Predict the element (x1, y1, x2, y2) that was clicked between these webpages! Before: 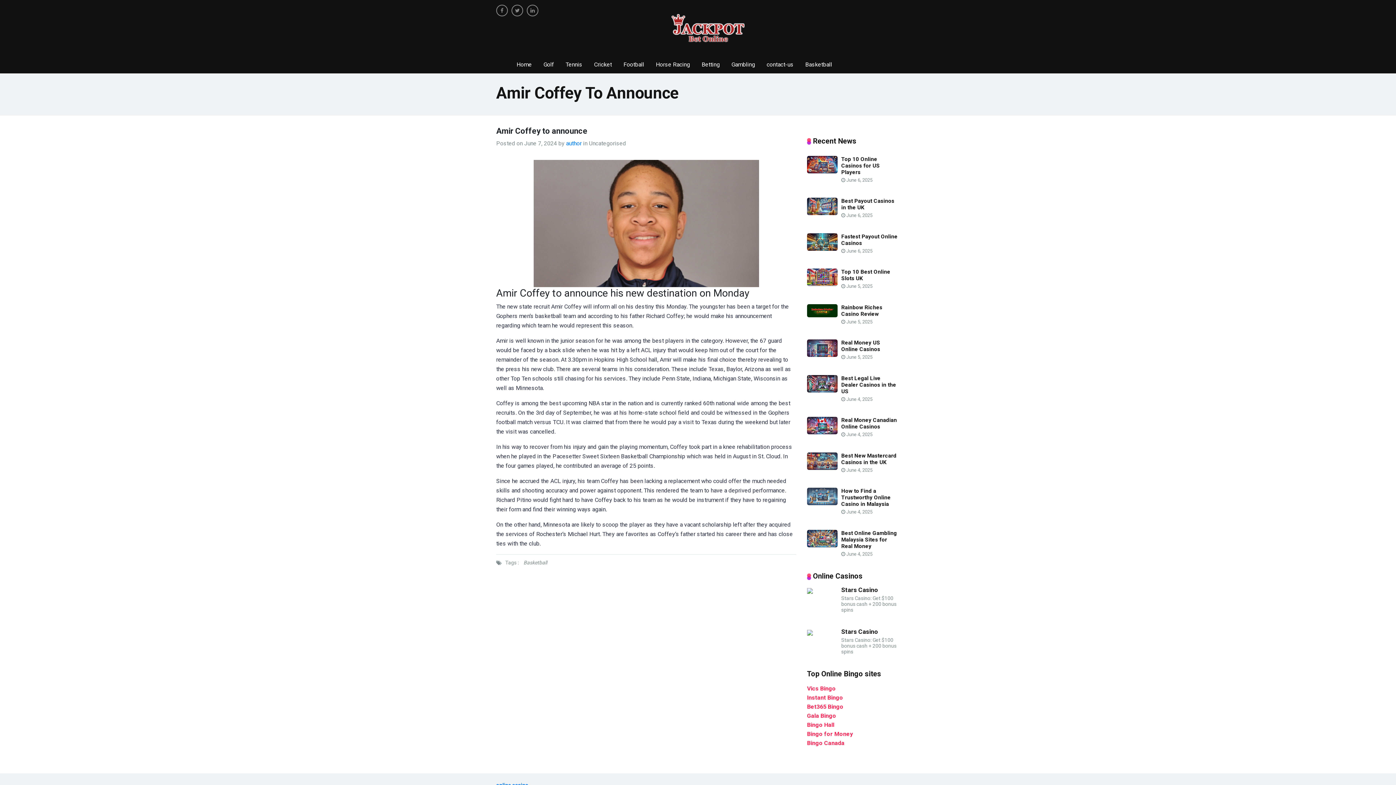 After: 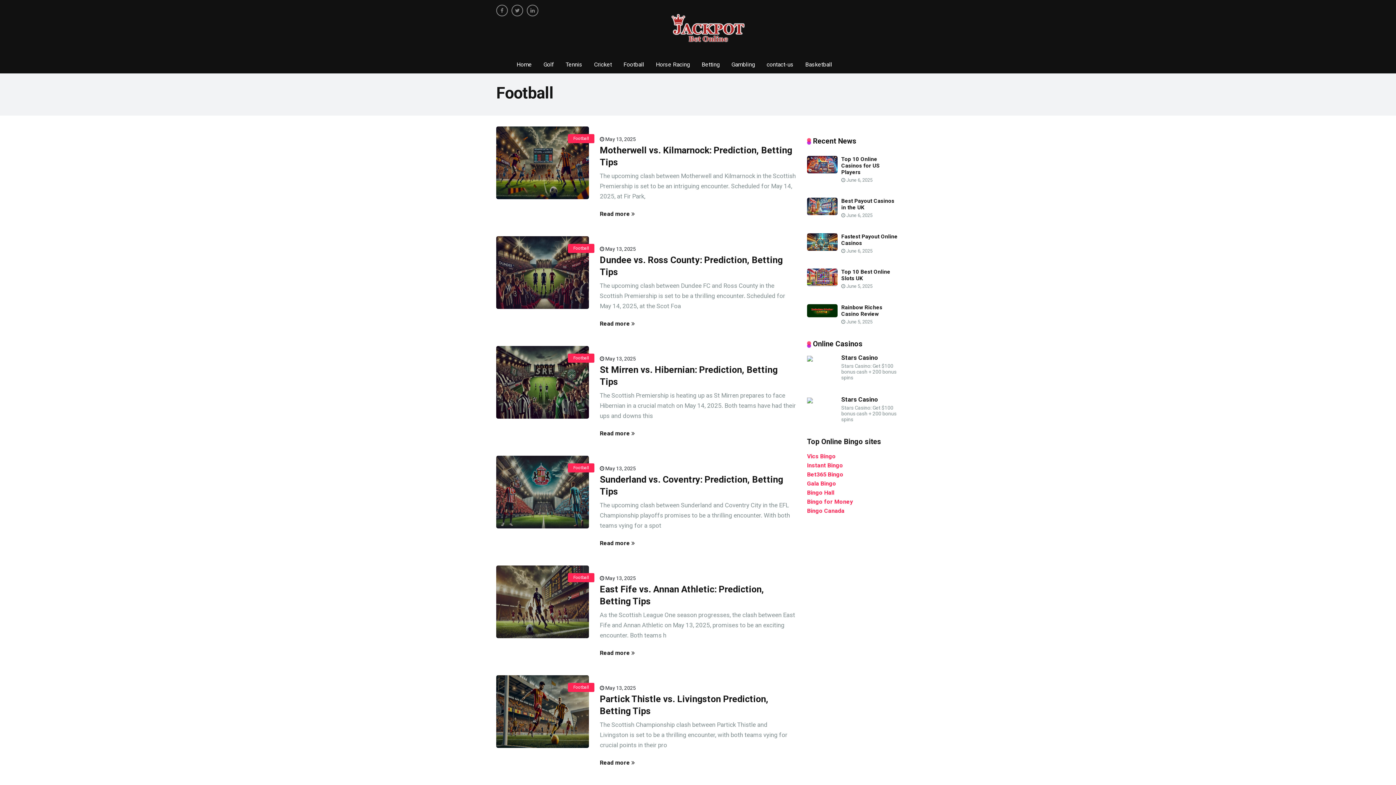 Action: label: Football bbox: (617, 55, 650, 73)